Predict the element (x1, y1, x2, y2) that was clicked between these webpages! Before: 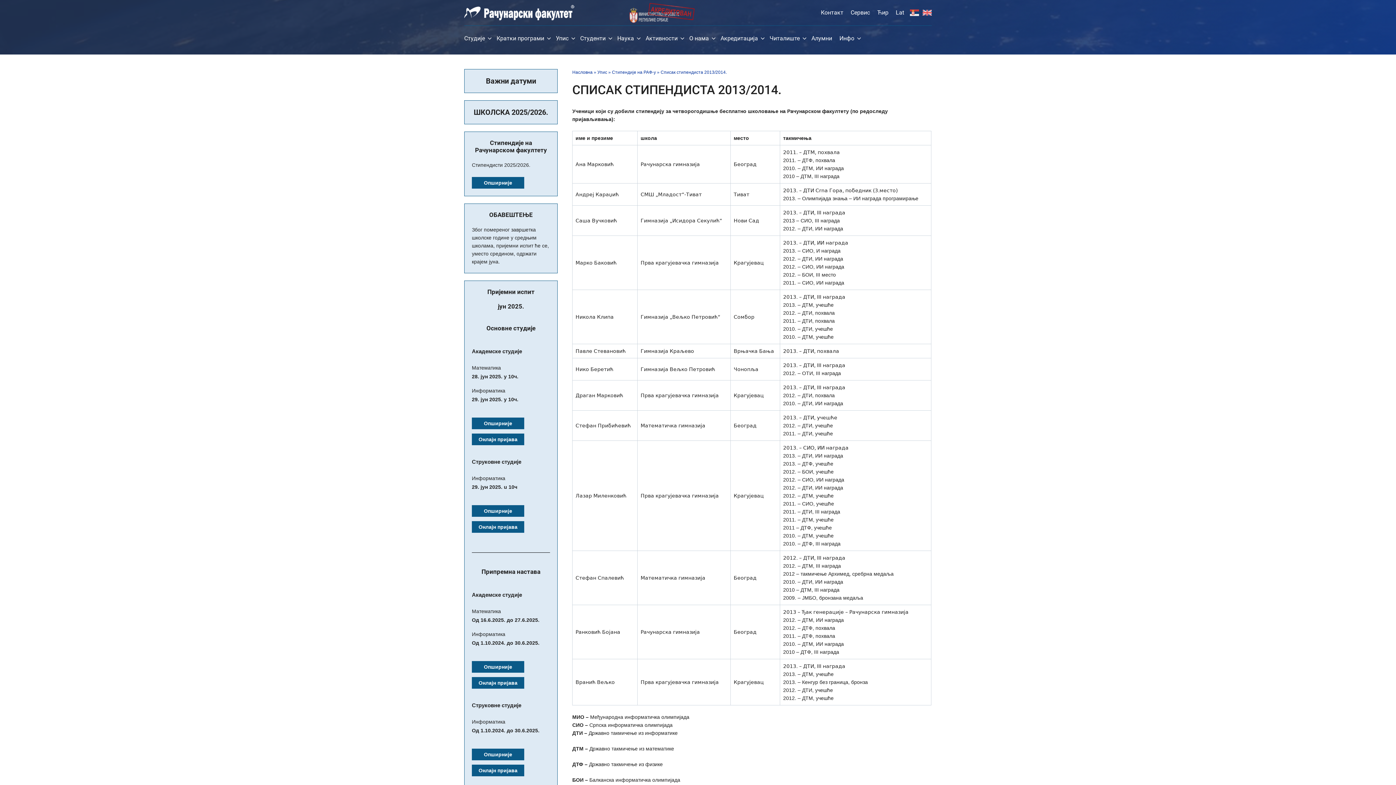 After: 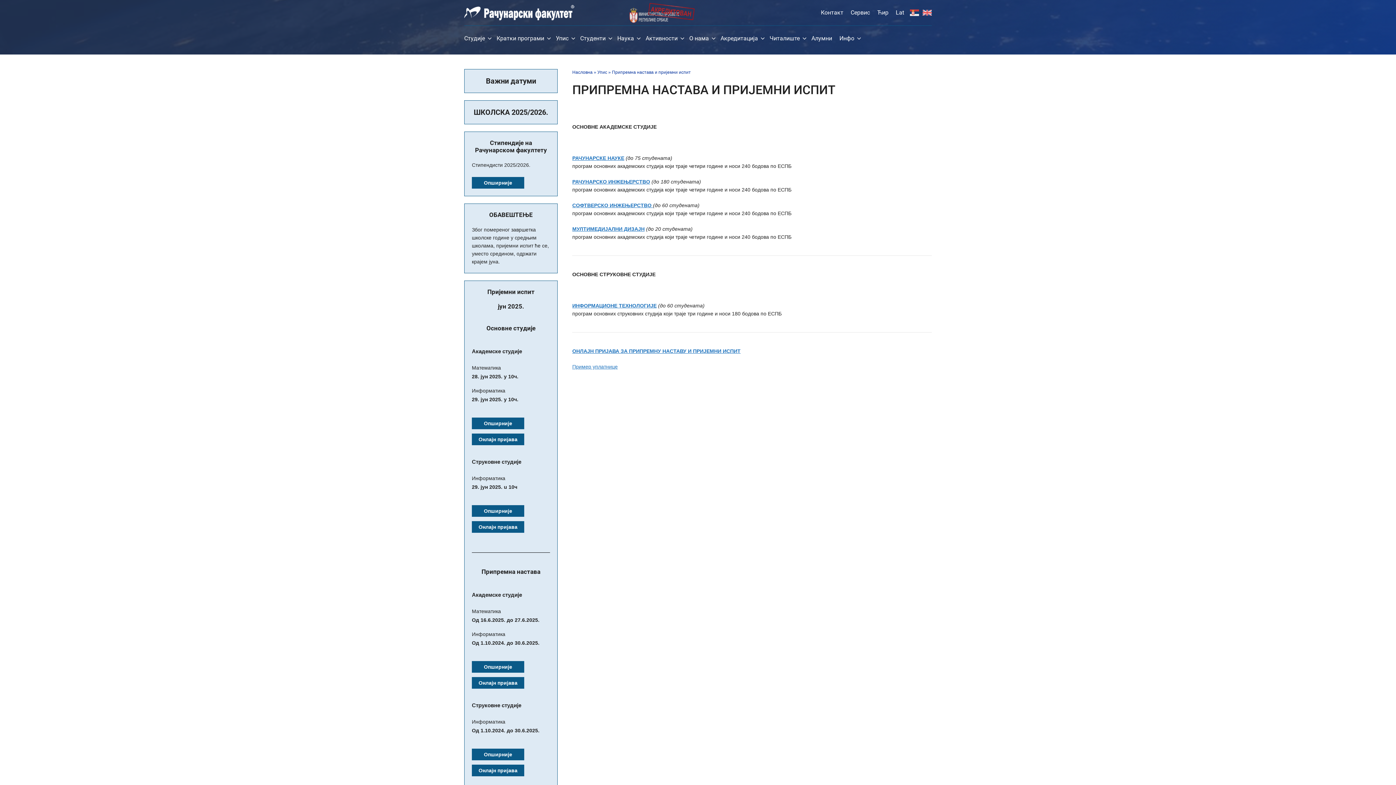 Action: label: Опширније bbox: (472, 749, 524, 760)